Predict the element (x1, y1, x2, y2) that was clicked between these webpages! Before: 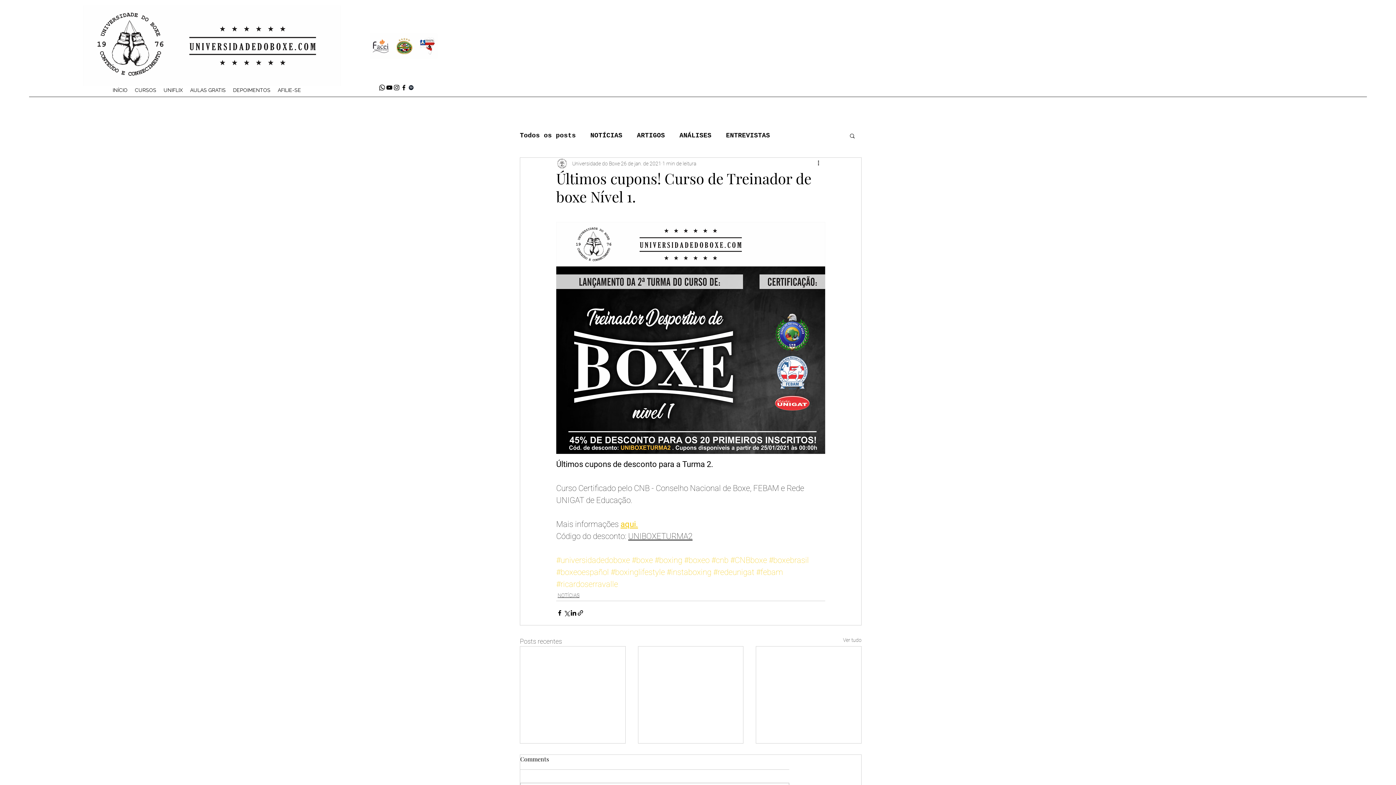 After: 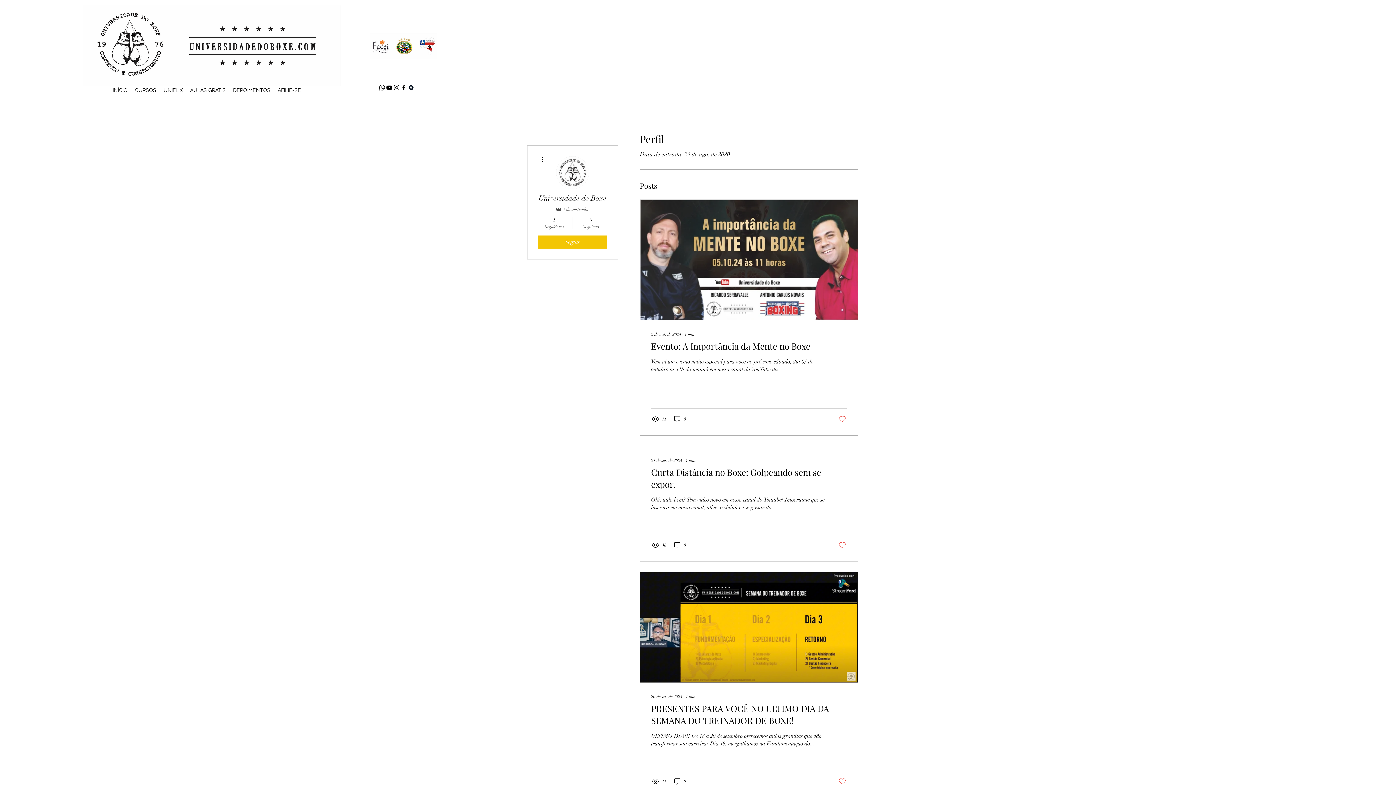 Action: bbox: (572, 159, 620, 167) label: Universidade do Boxe